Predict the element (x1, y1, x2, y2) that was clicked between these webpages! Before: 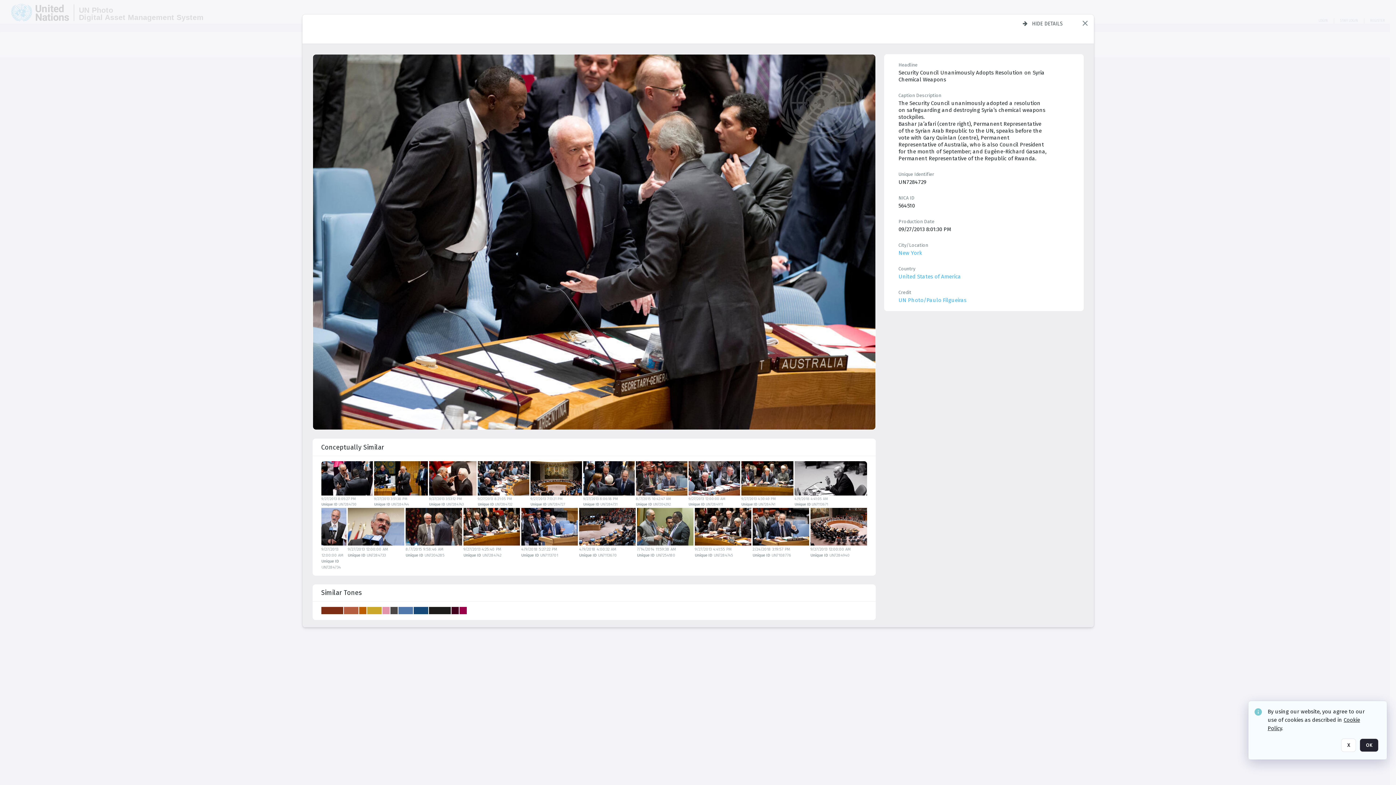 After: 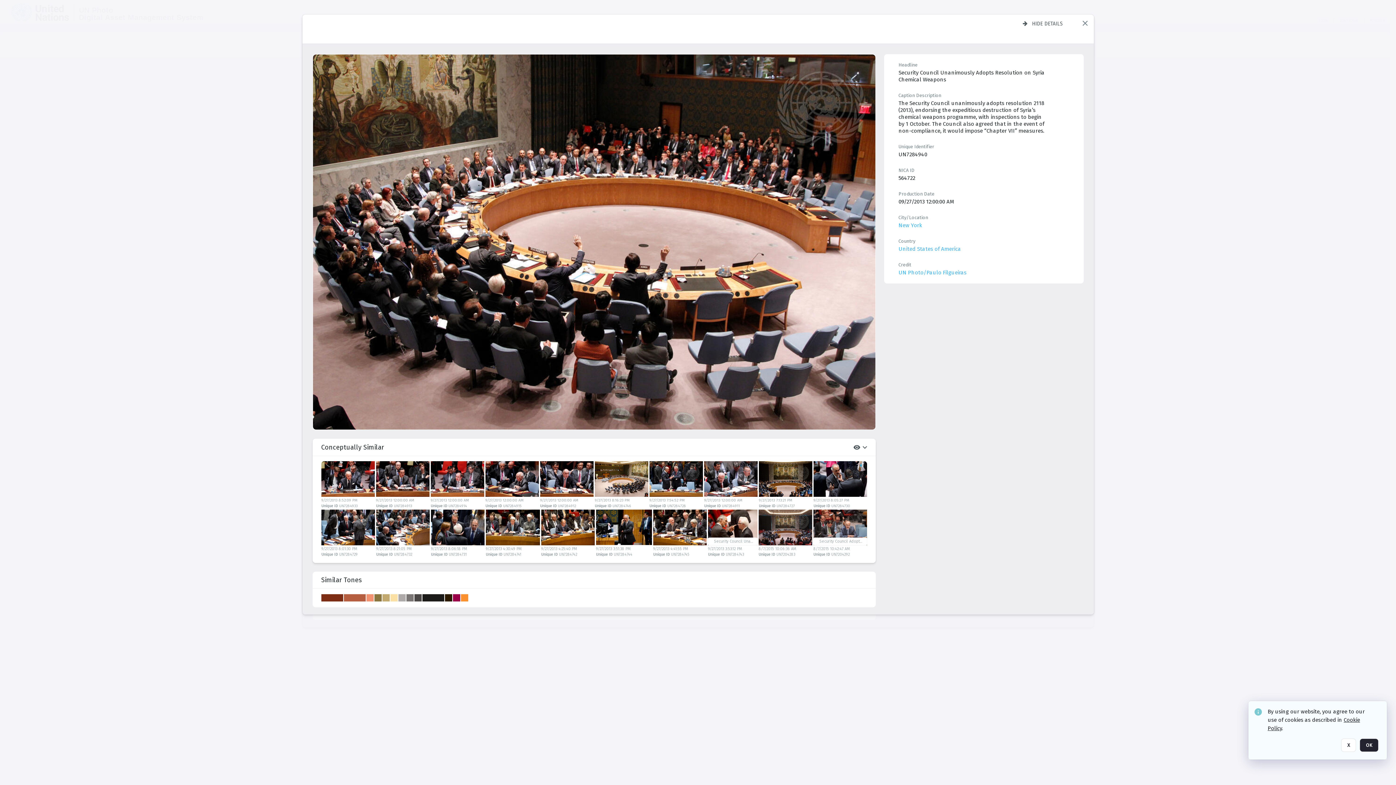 Action: bbox: (810, 508, 867, 545)